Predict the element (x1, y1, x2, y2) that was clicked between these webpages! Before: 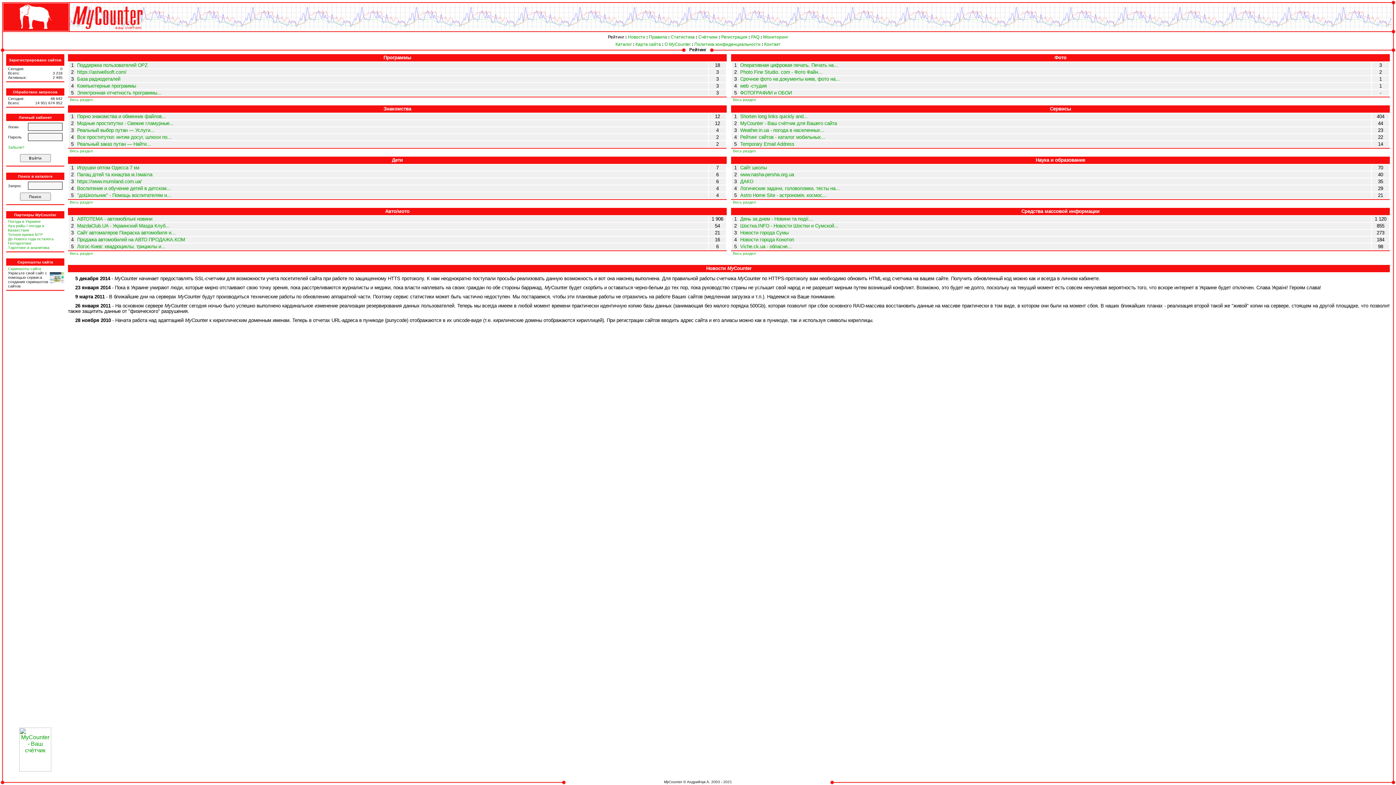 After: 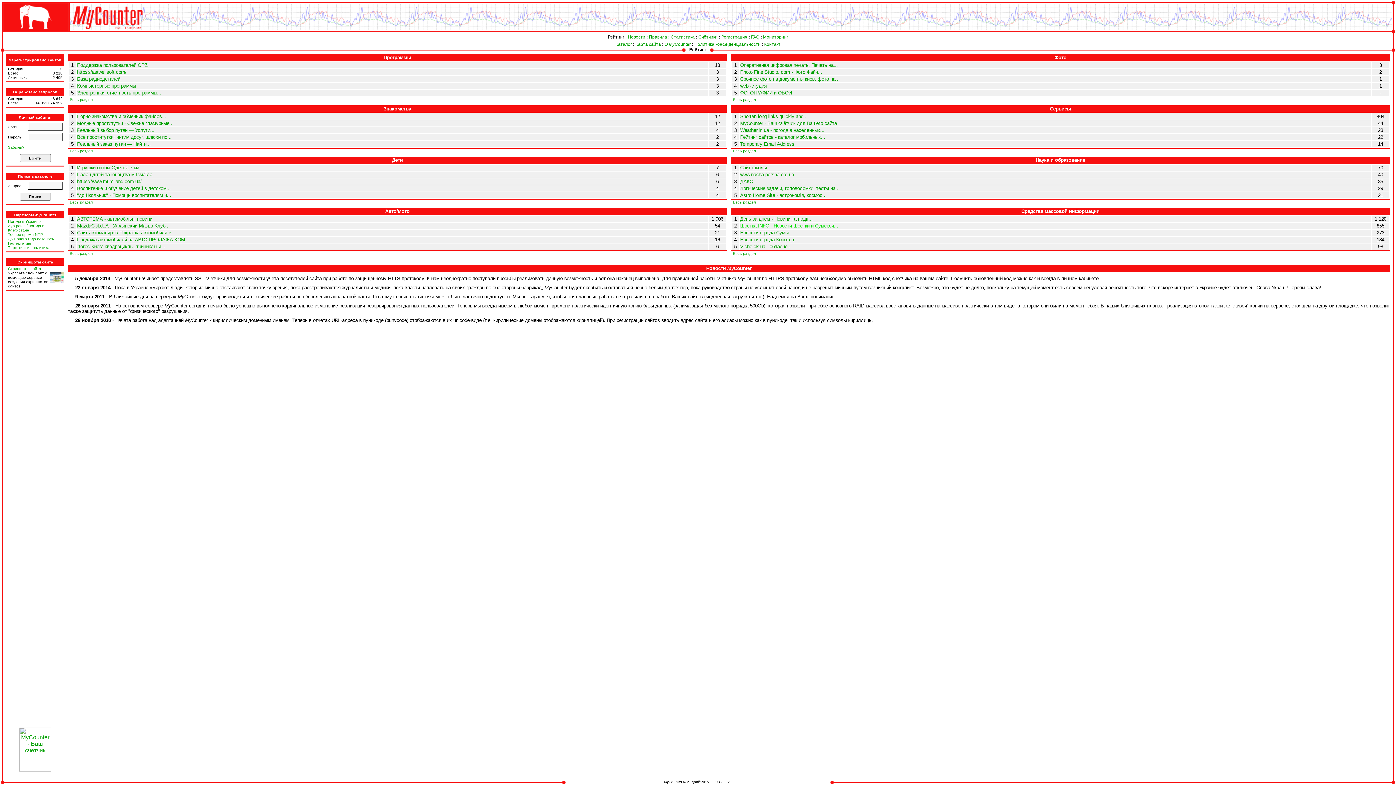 Action: bbox: (740, 223, 838, 228) label: Шостка.INFO - Новости Шостки и Сумской...